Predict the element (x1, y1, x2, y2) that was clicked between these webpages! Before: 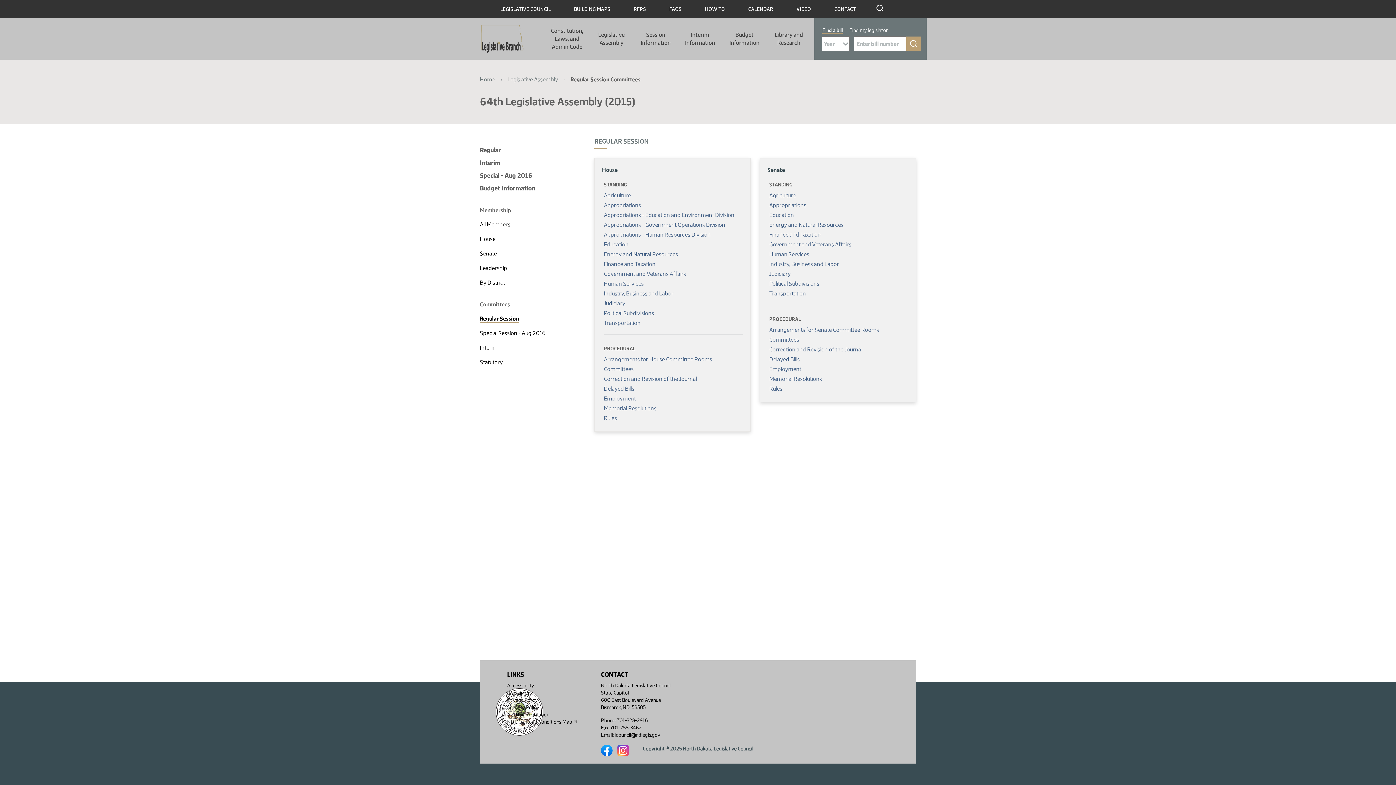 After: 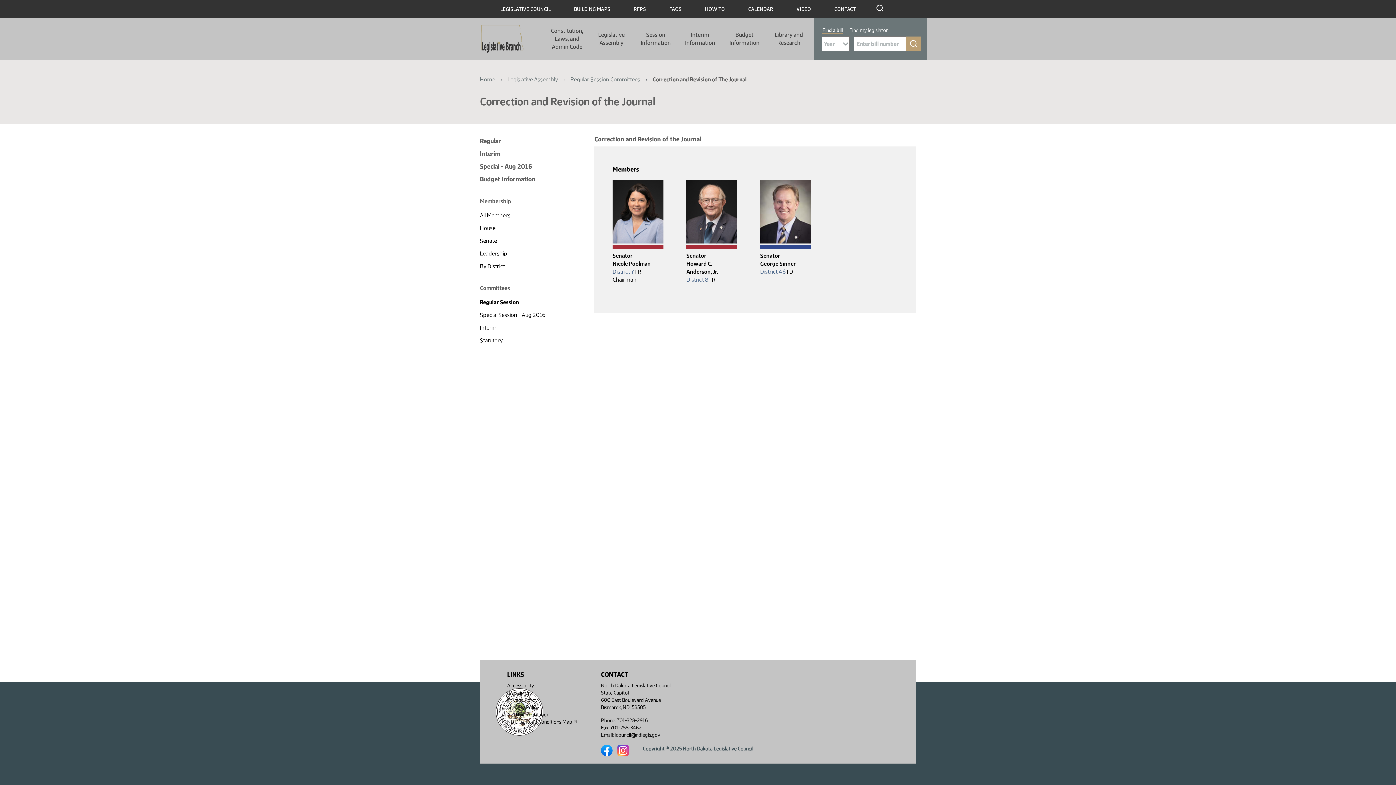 Action: label: Correction and Revision of the Journal bbox: (769, 346, 862, 353)